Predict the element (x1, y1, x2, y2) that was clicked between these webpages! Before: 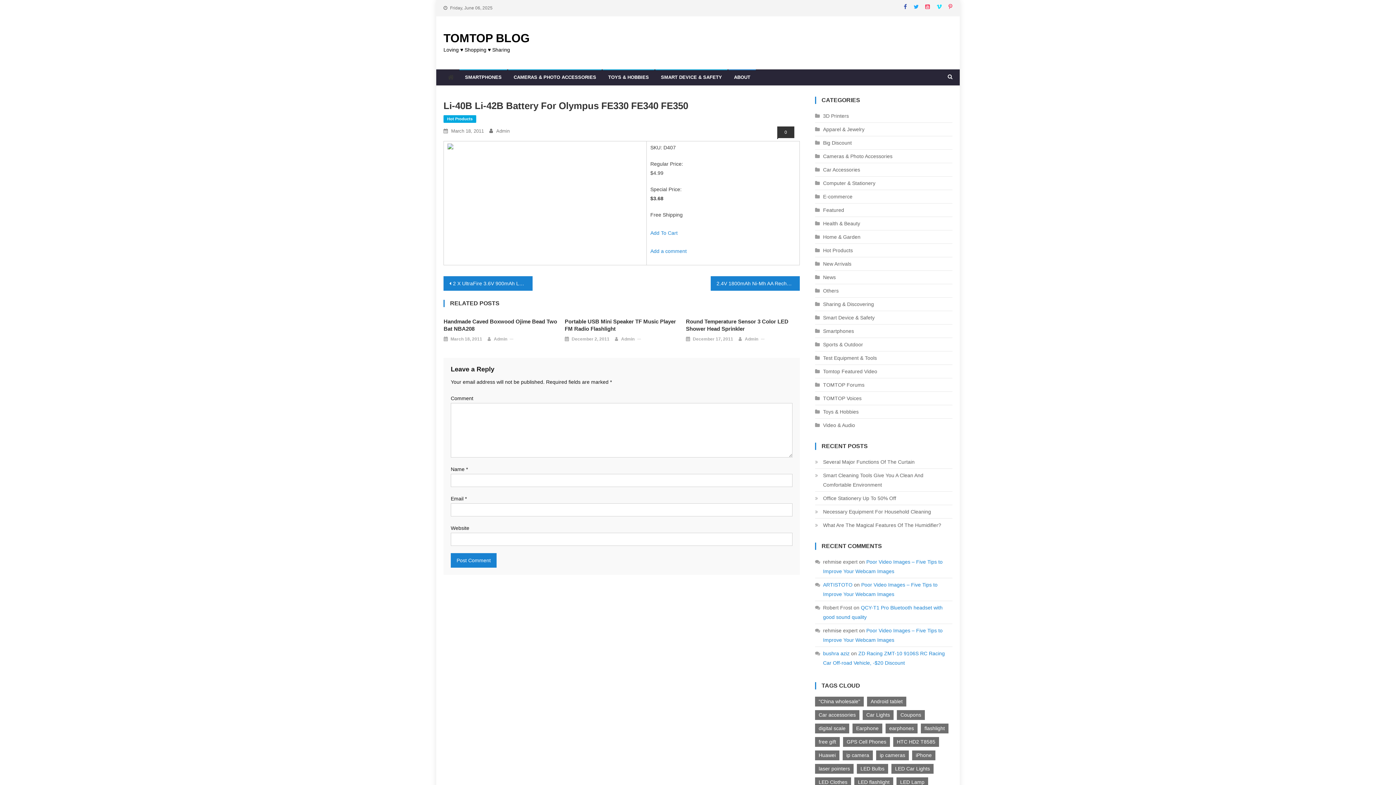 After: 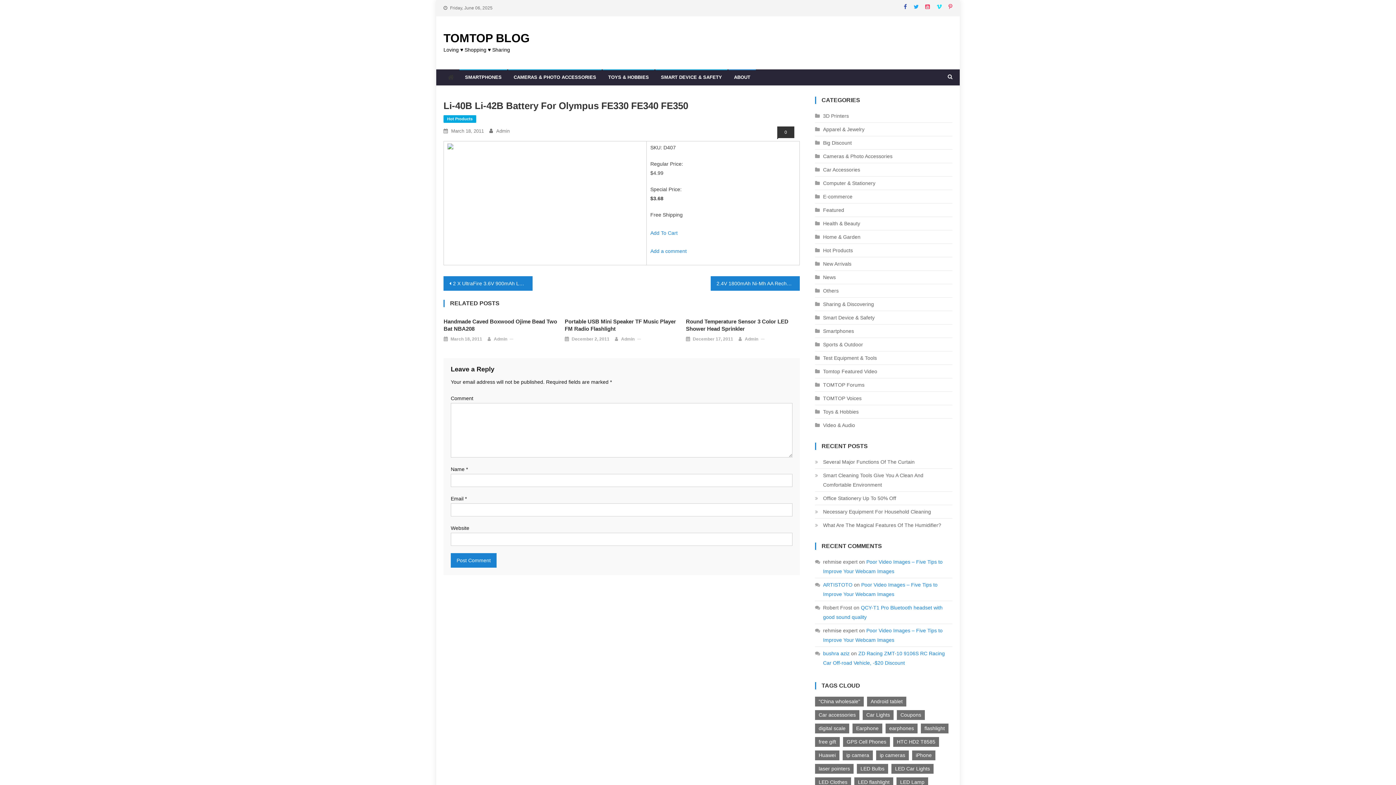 Action: bbox: (925, 4, 930, 9)